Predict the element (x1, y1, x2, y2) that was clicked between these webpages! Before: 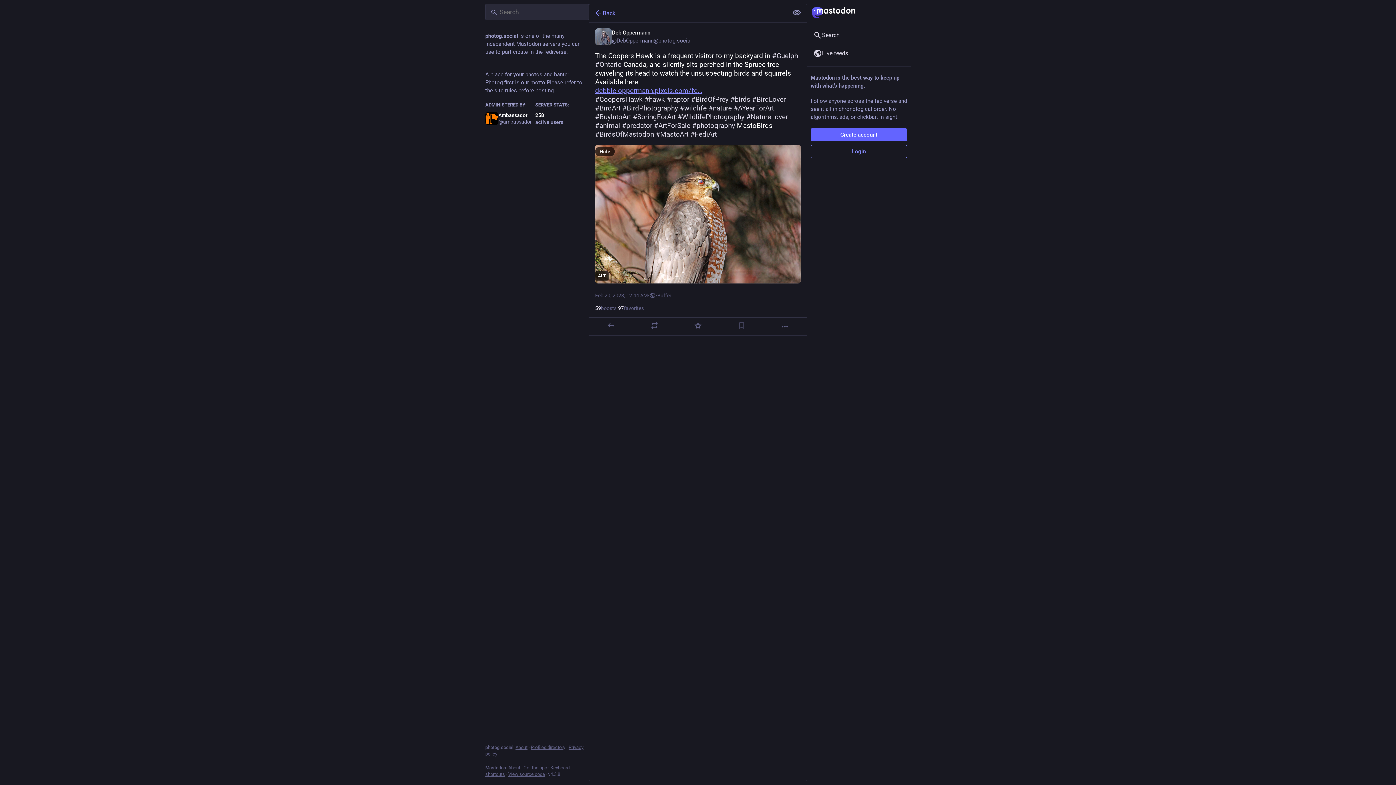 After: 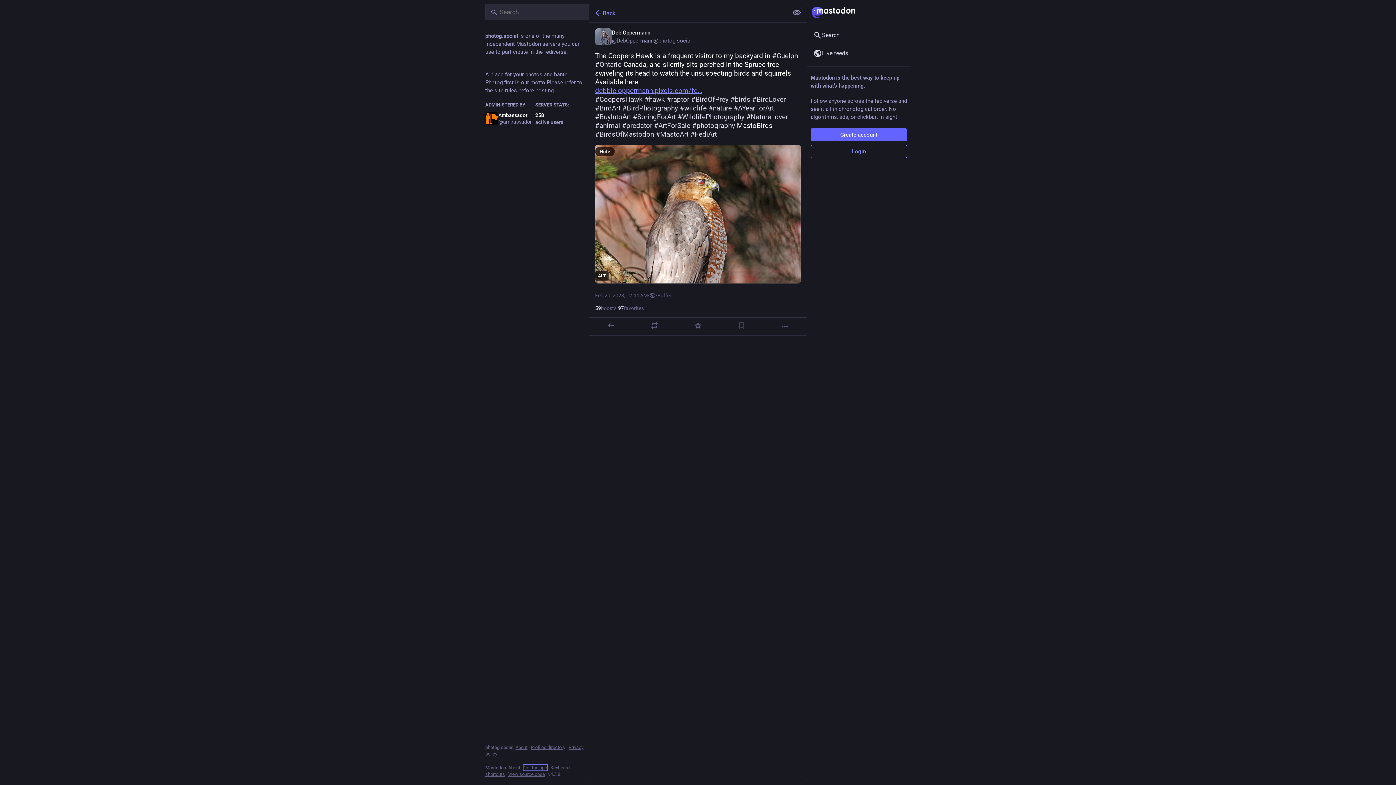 Action: label: Get the app bbox: (523, 765, 547, 770)